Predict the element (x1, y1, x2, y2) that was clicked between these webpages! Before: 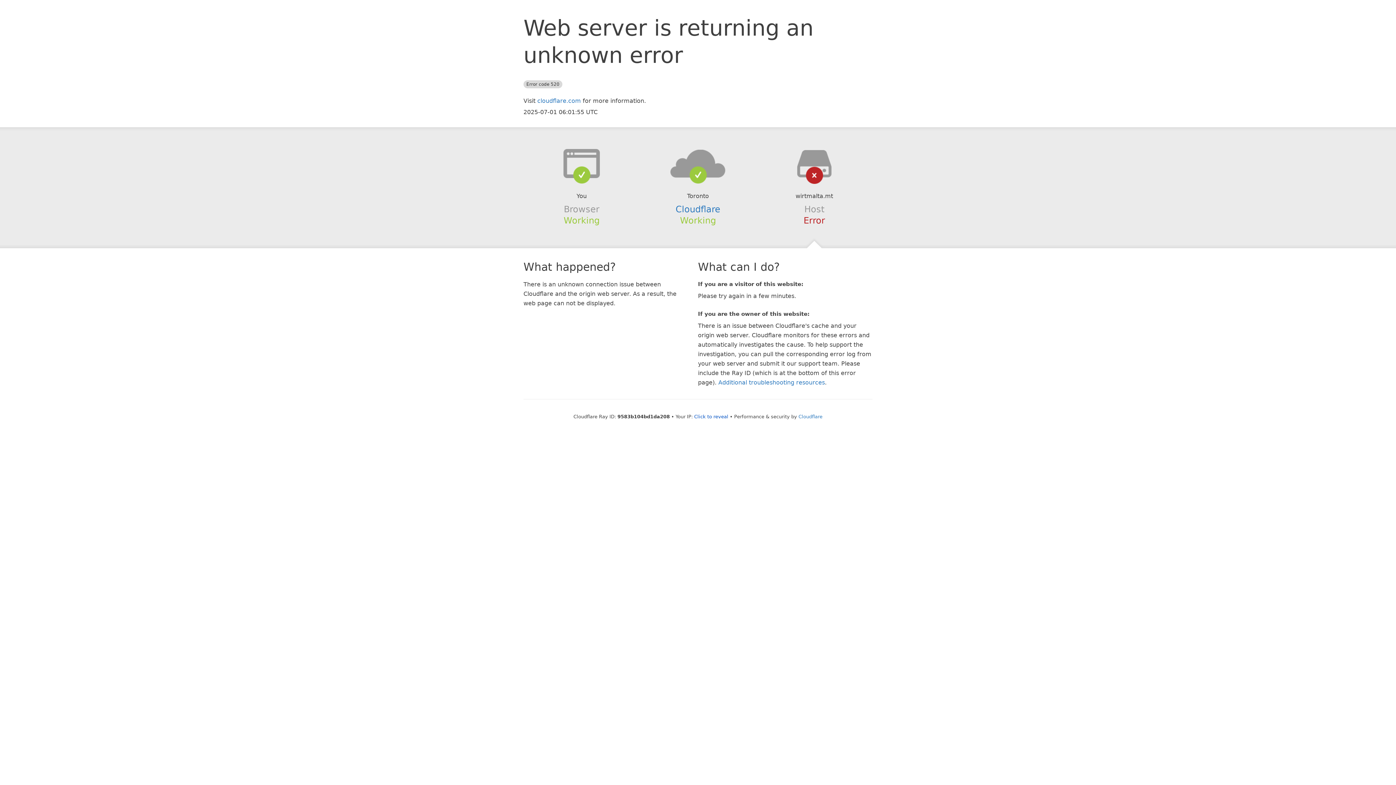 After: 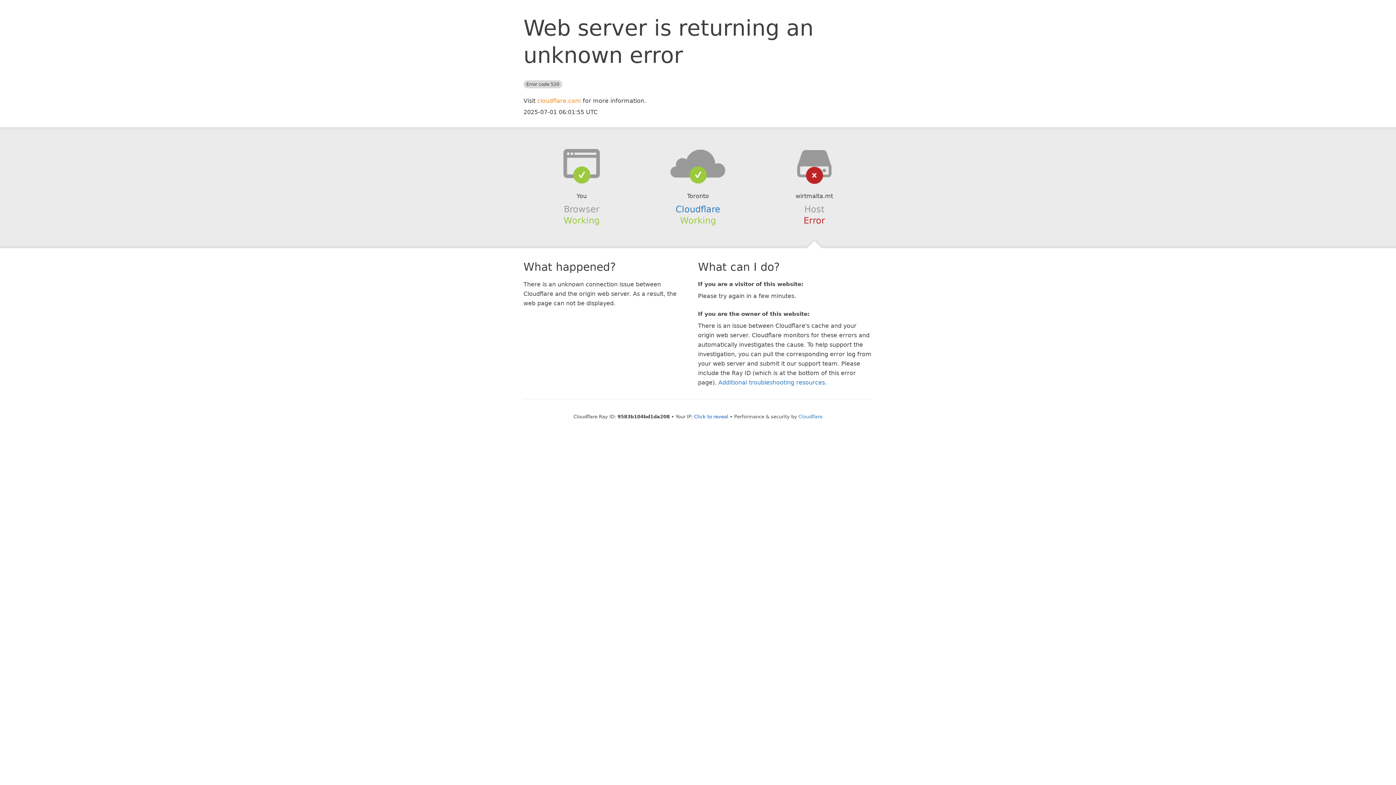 Action: bbox: (537, 97, 581, 104) label: cloudflare.com